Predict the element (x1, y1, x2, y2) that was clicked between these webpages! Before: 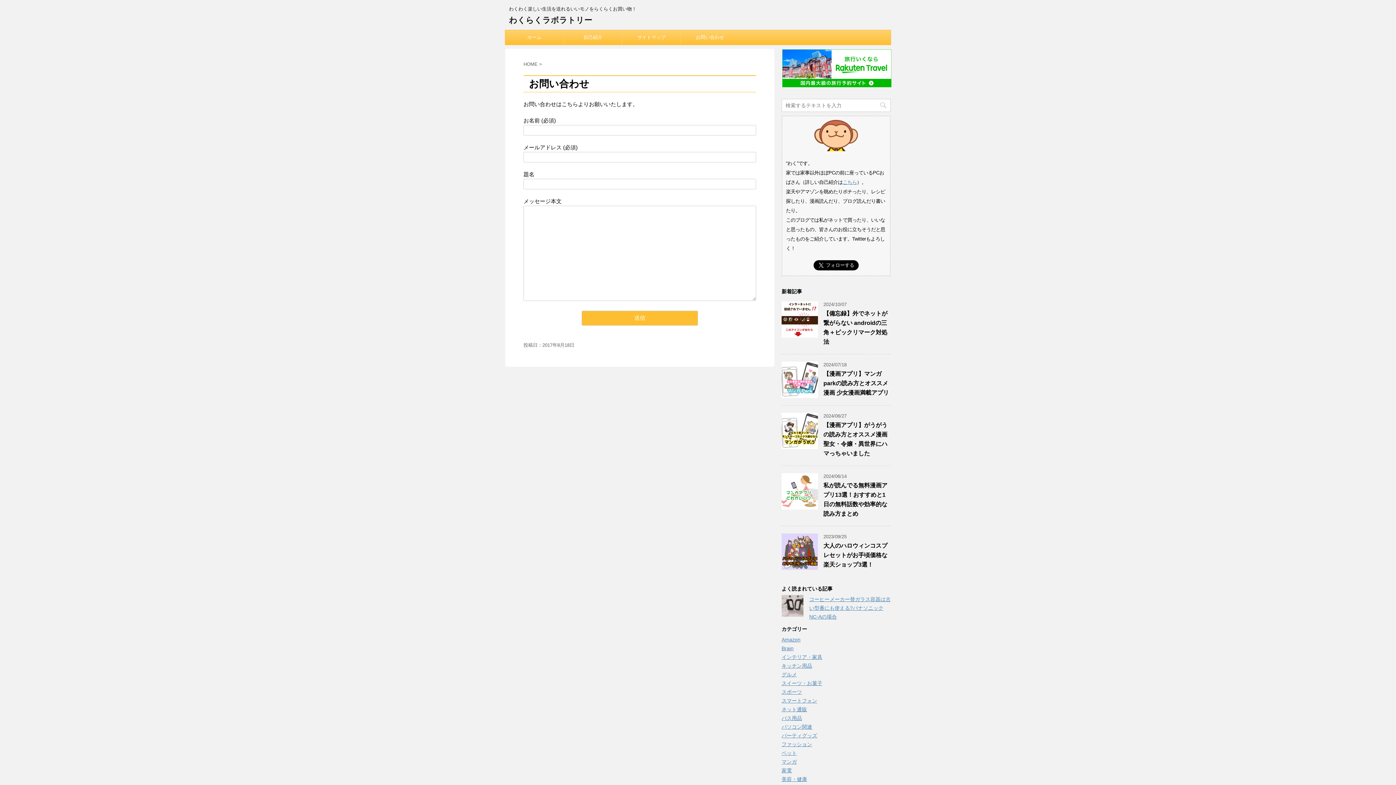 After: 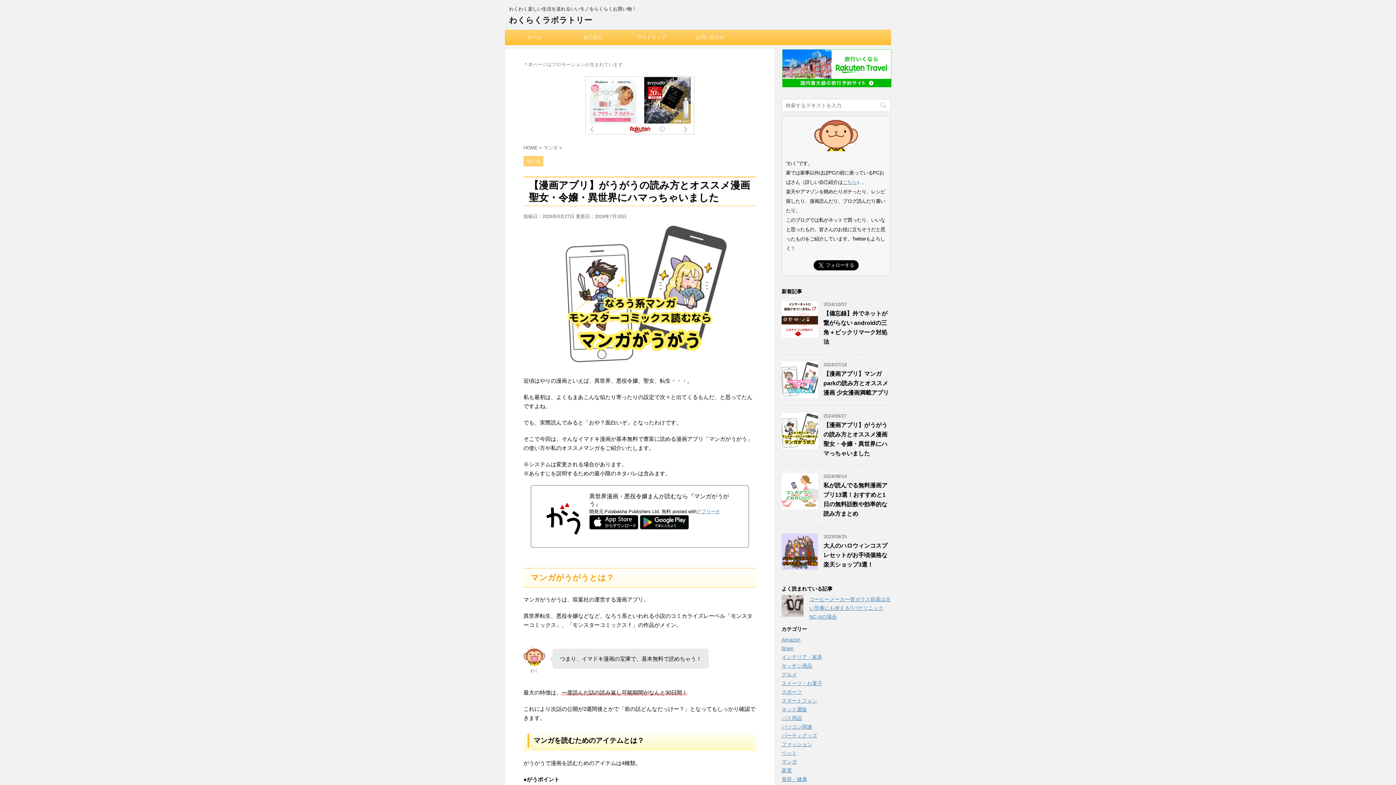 Action: bbox: (781, 442, 818, 449)